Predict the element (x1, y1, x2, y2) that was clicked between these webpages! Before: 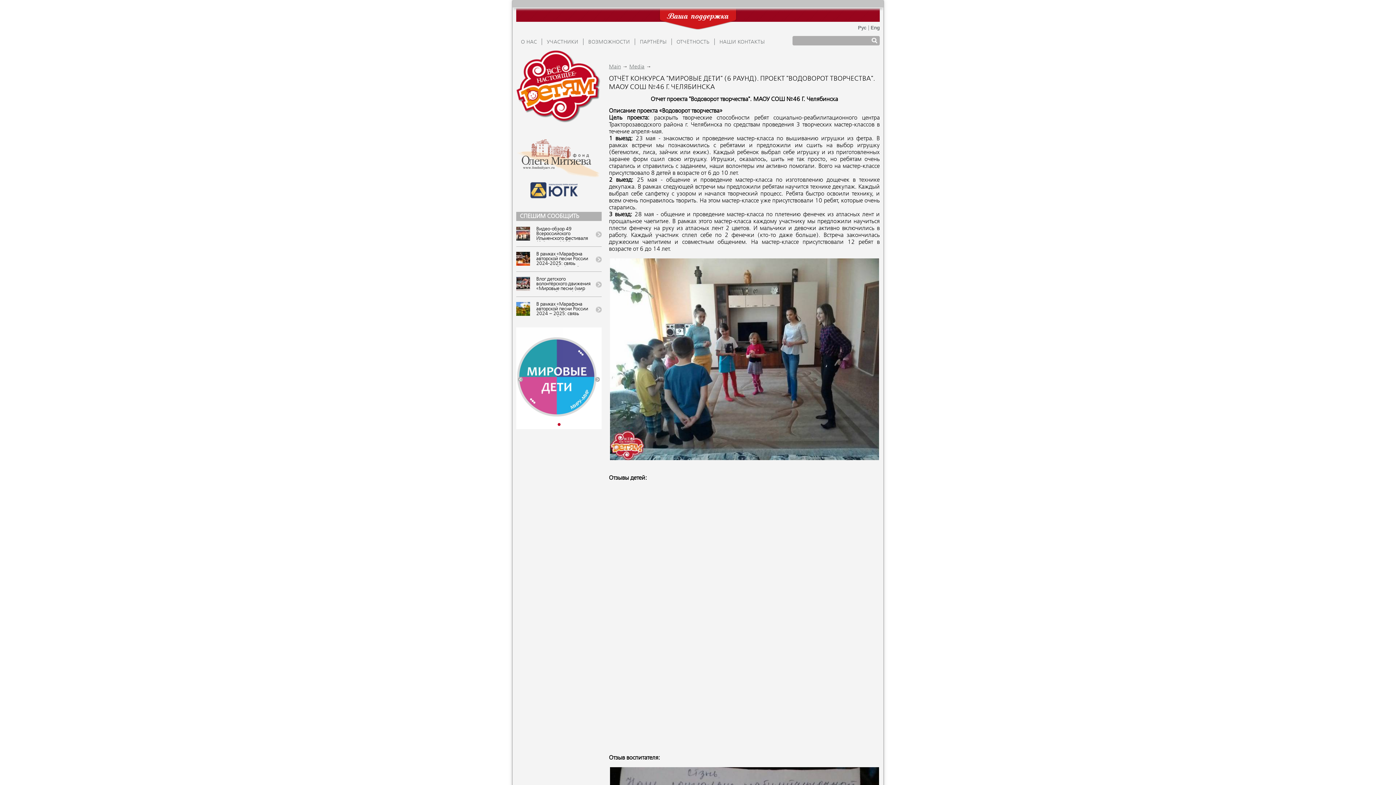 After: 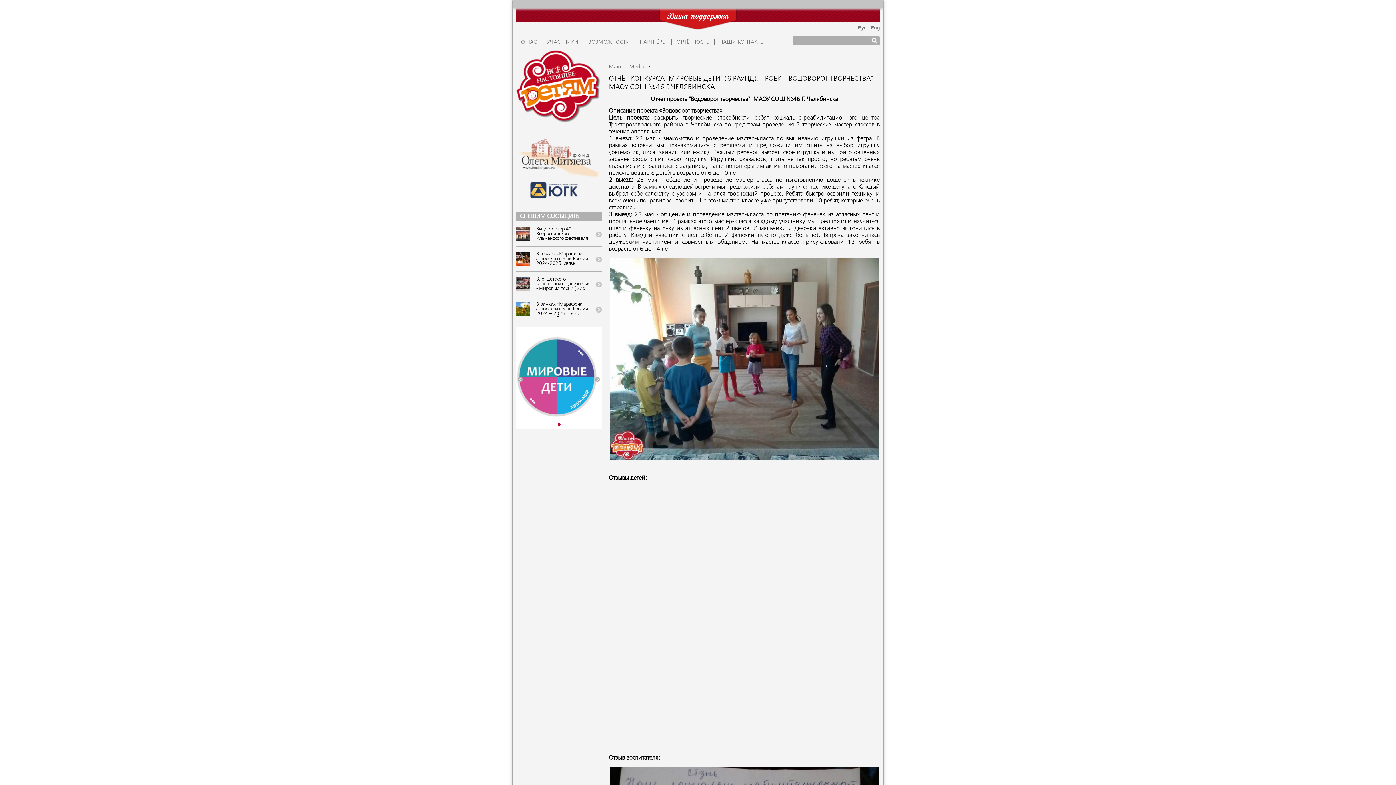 Action: label: Go to slide 4 bbox: (570, 424, 571, 425)